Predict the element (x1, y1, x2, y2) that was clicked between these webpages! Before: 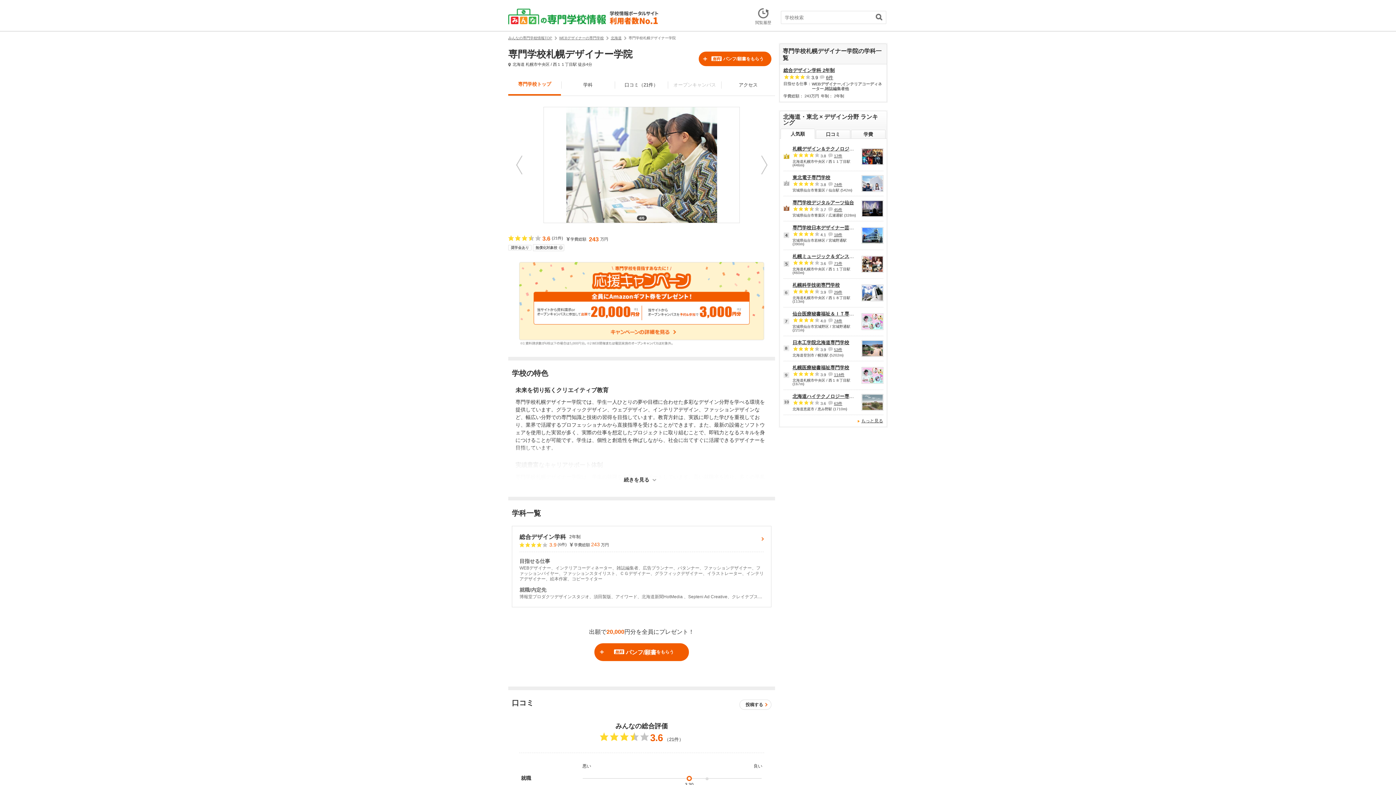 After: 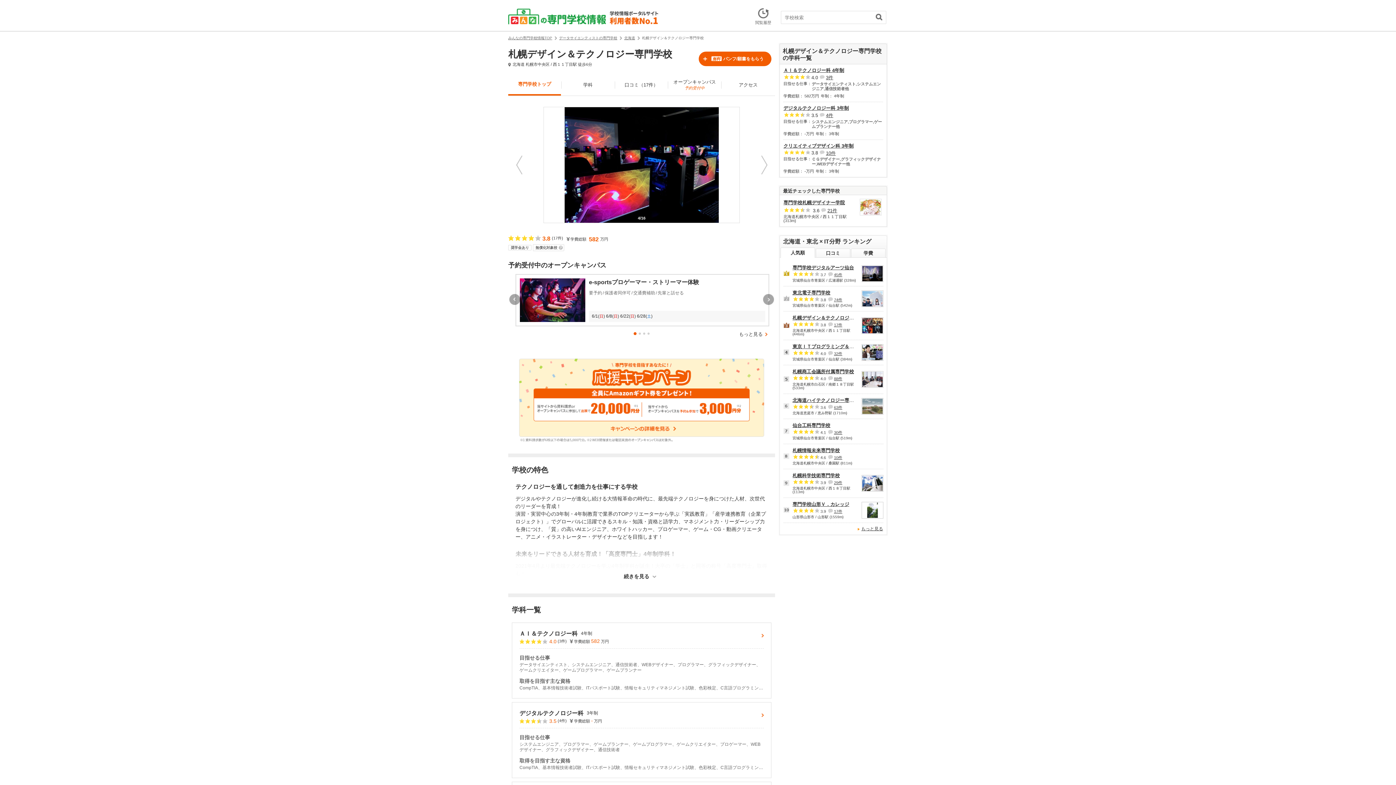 Action: bbox: (861, 148, 883, 165)